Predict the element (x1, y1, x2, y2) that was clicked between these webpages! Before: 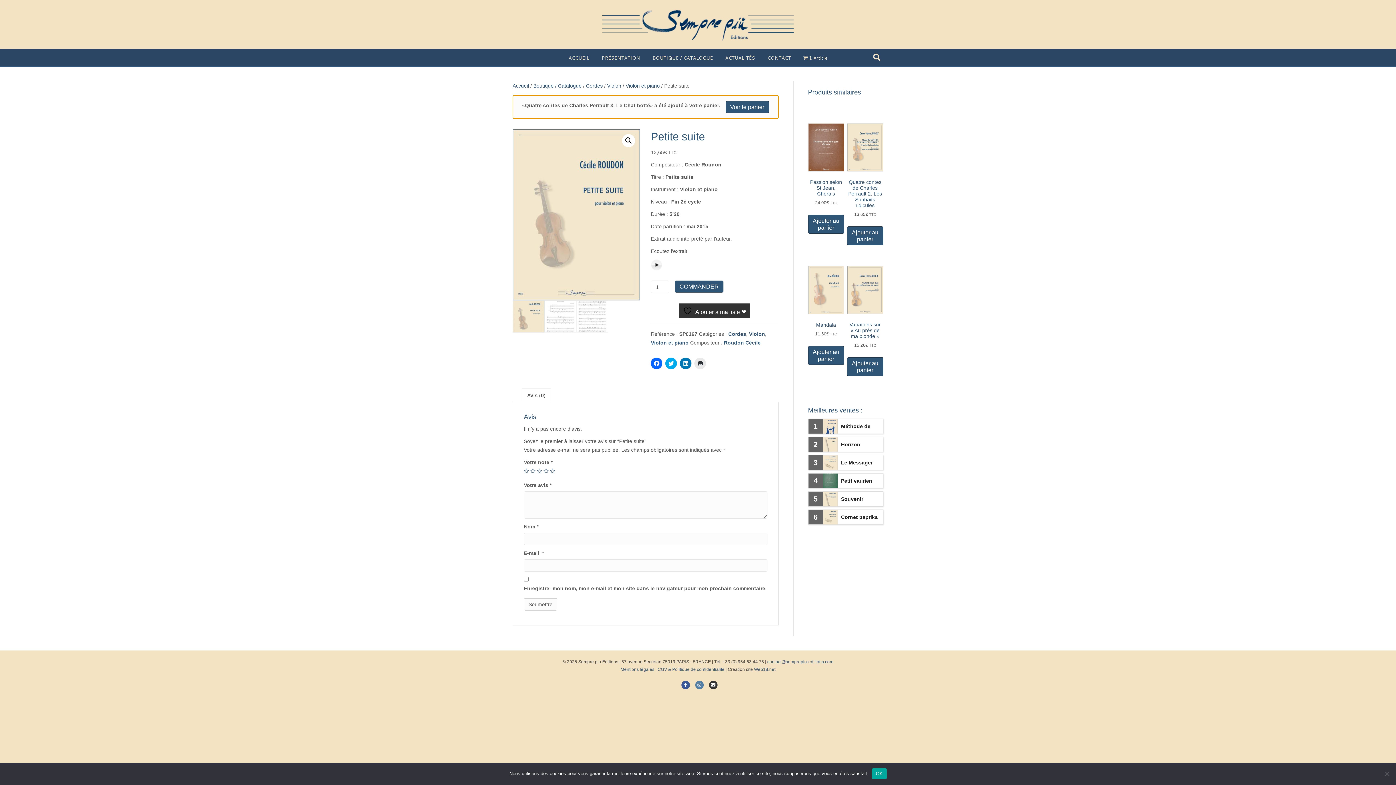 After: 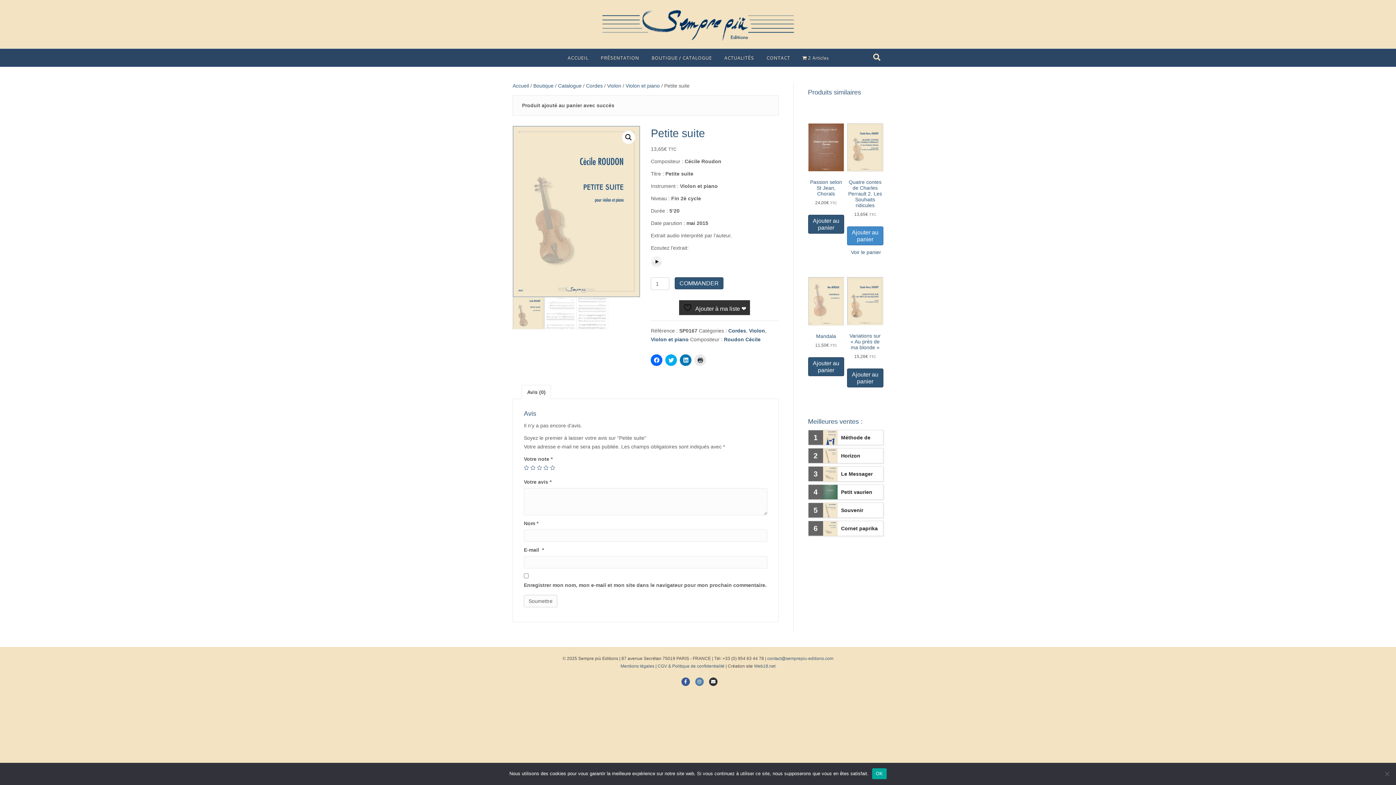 Action: label: Ajouter au panier : “Quatre contes de Charles Perrault 2. Les Souhaits ridicules” bbox: (847, 226, 883, 245)